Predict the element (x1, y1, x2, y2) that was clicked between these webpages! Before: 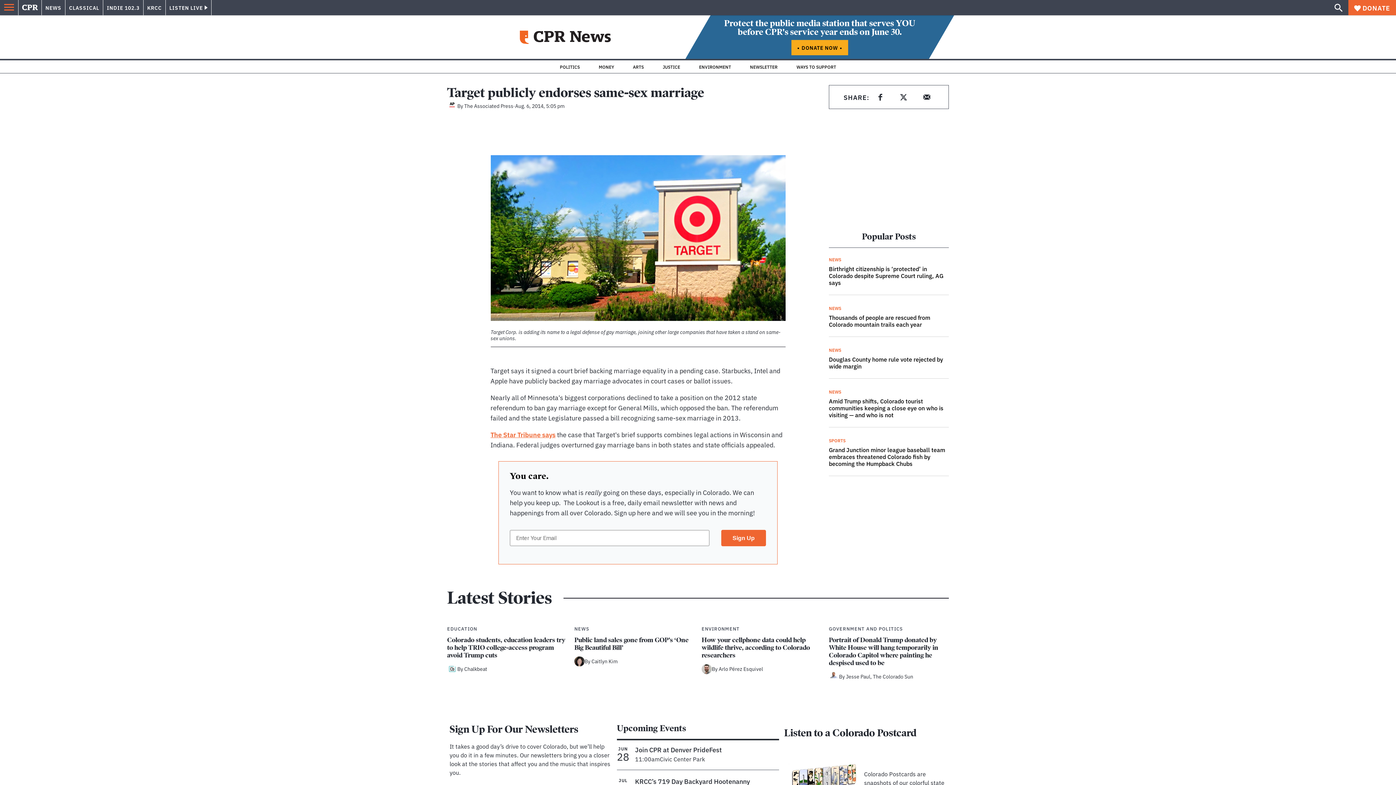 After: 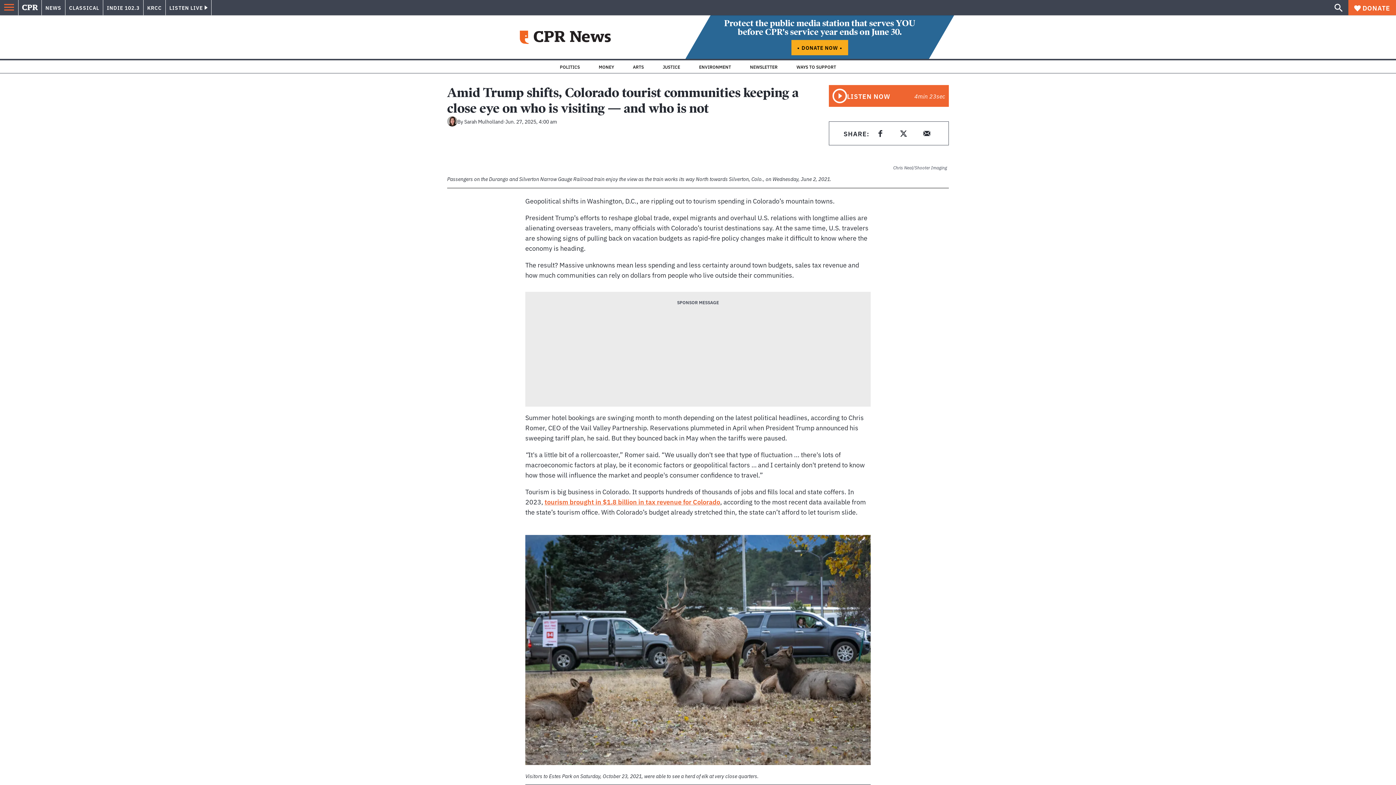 Action: bbox: (829, 396, 949, 421) label: Amid Trump shifts, Colorado tourist communities keeping a close eye on who is visiting — and who is not